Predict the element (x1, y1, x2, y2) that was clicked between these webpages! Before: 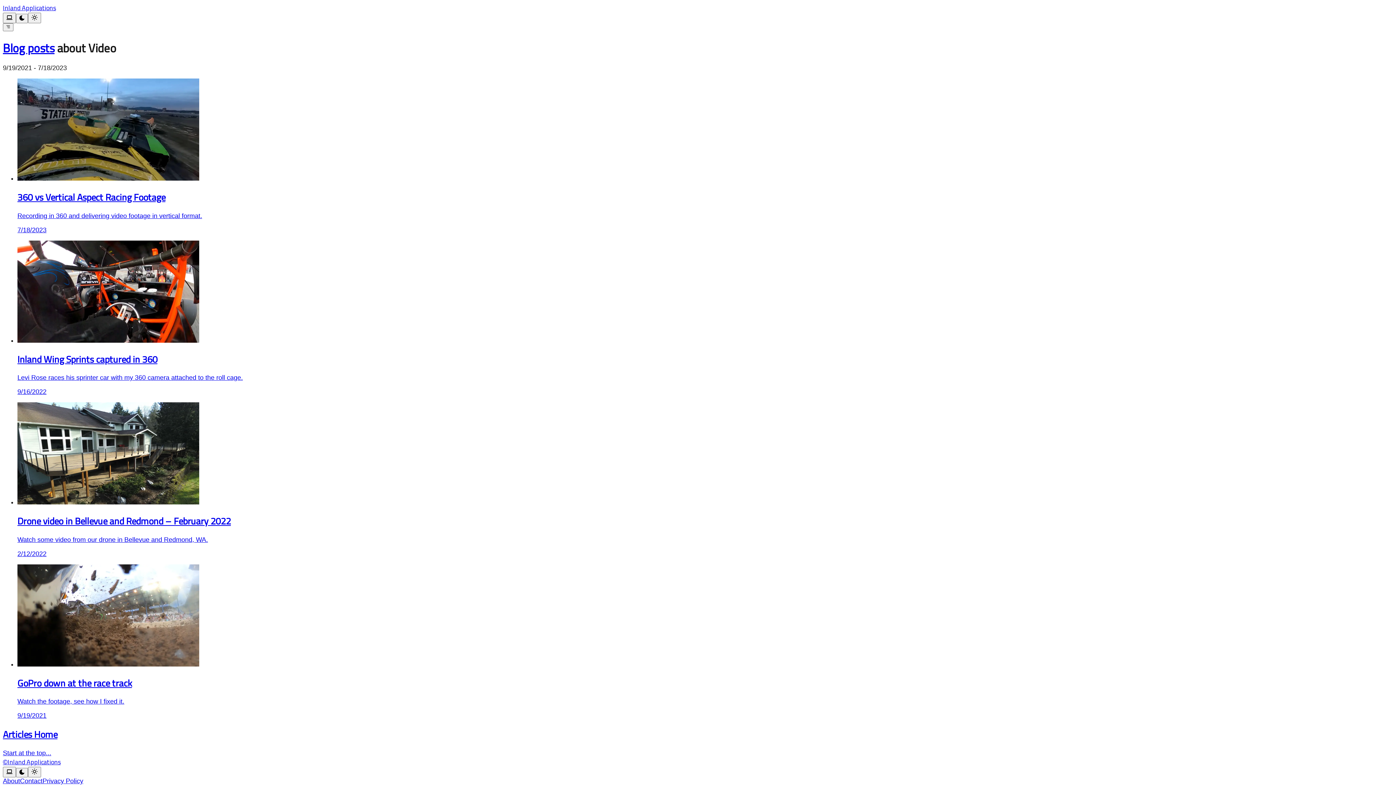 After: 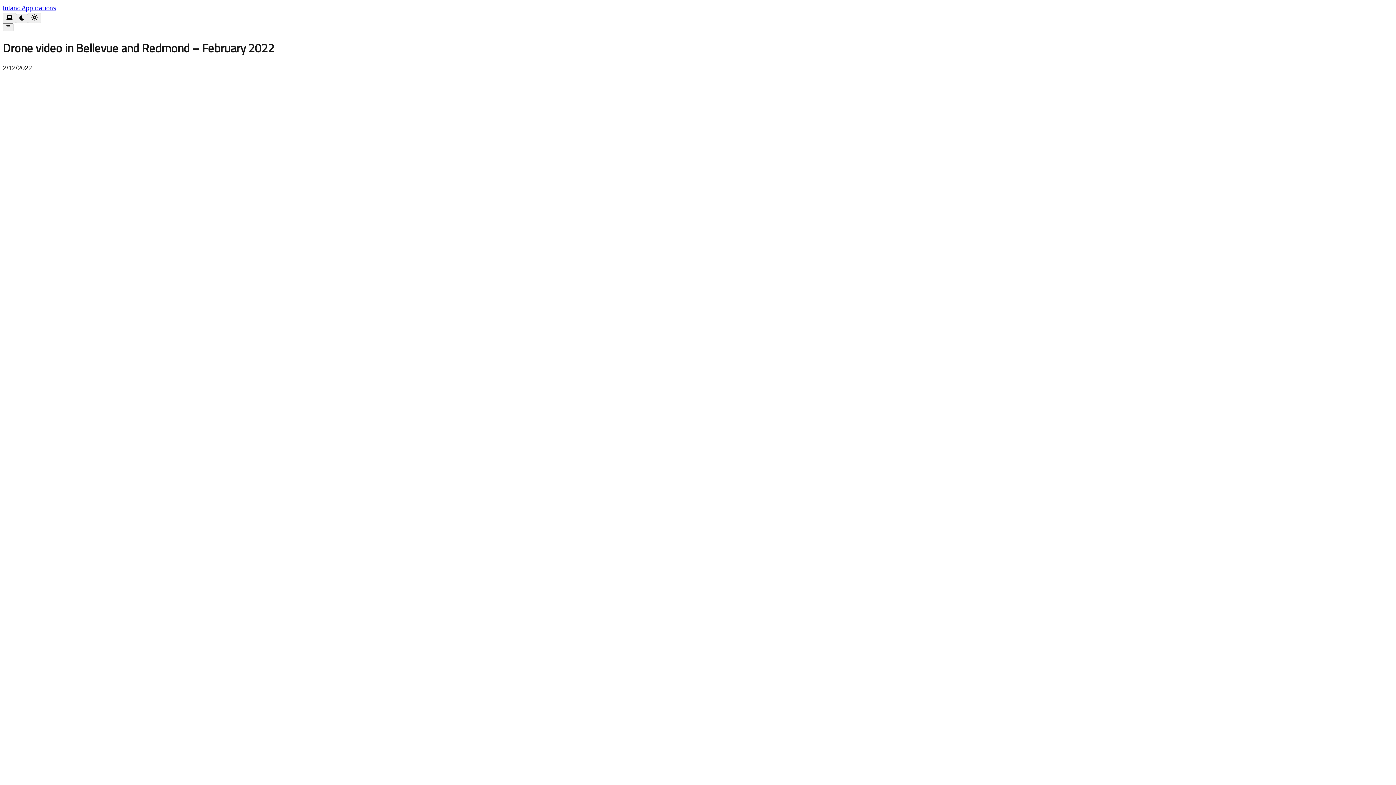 Action: label: Drone video in Bellevue and Redmond – February 2022

Watch some video from our drone in Bellevue and Redmond, WA.

2/12/2022 bbox: (17, 402, 1393, 558)